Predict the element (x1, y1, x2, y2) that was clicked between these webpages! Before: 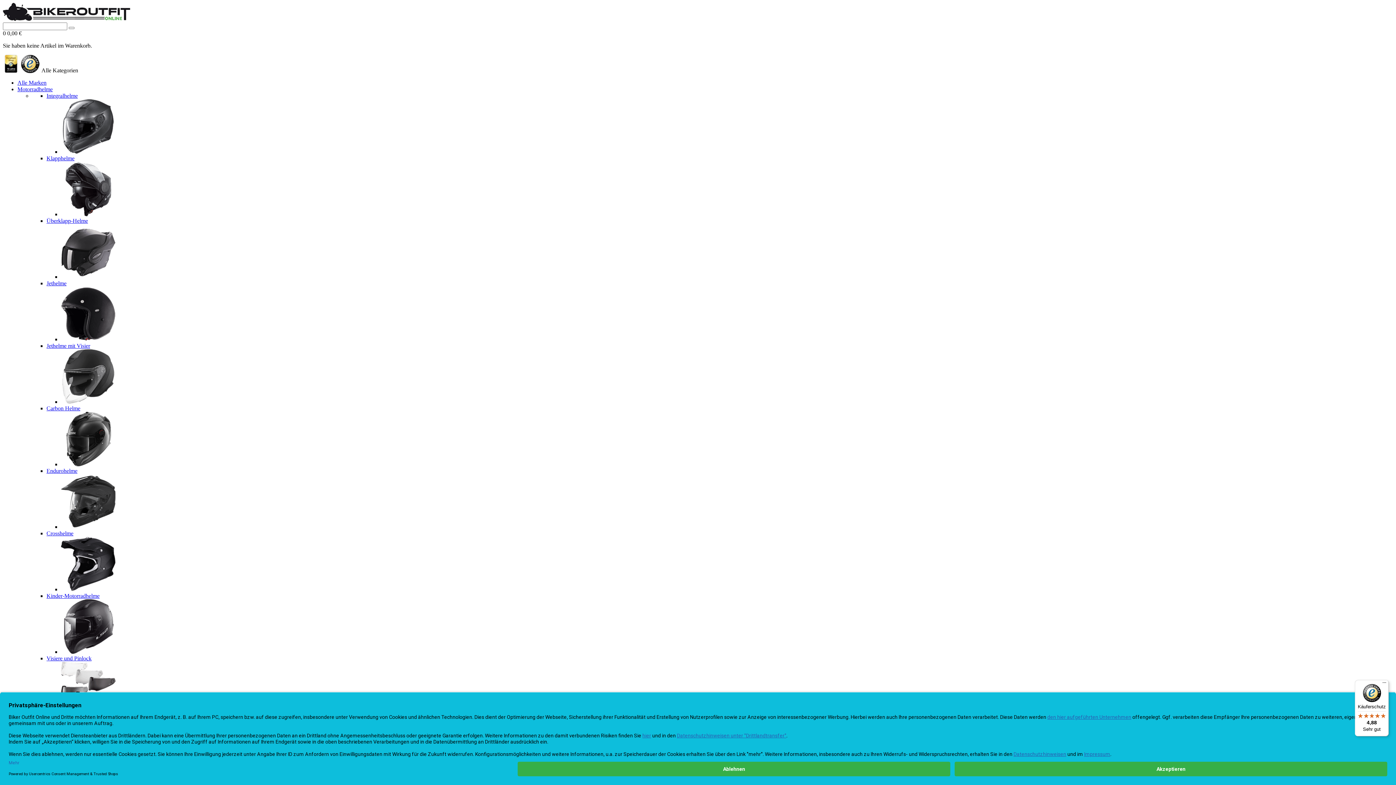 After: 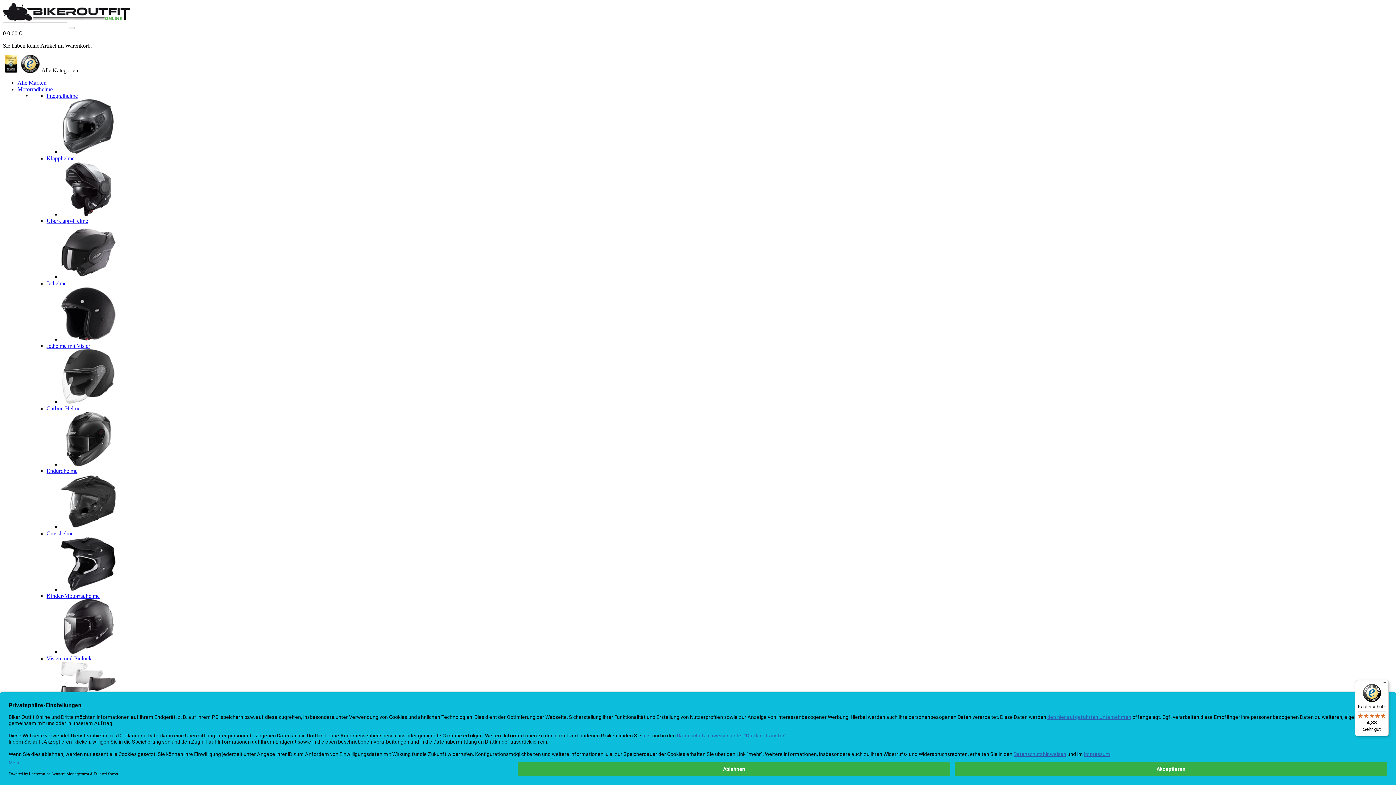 Action: label: Motorradhelme bbox: (17, 86, 52, 92)